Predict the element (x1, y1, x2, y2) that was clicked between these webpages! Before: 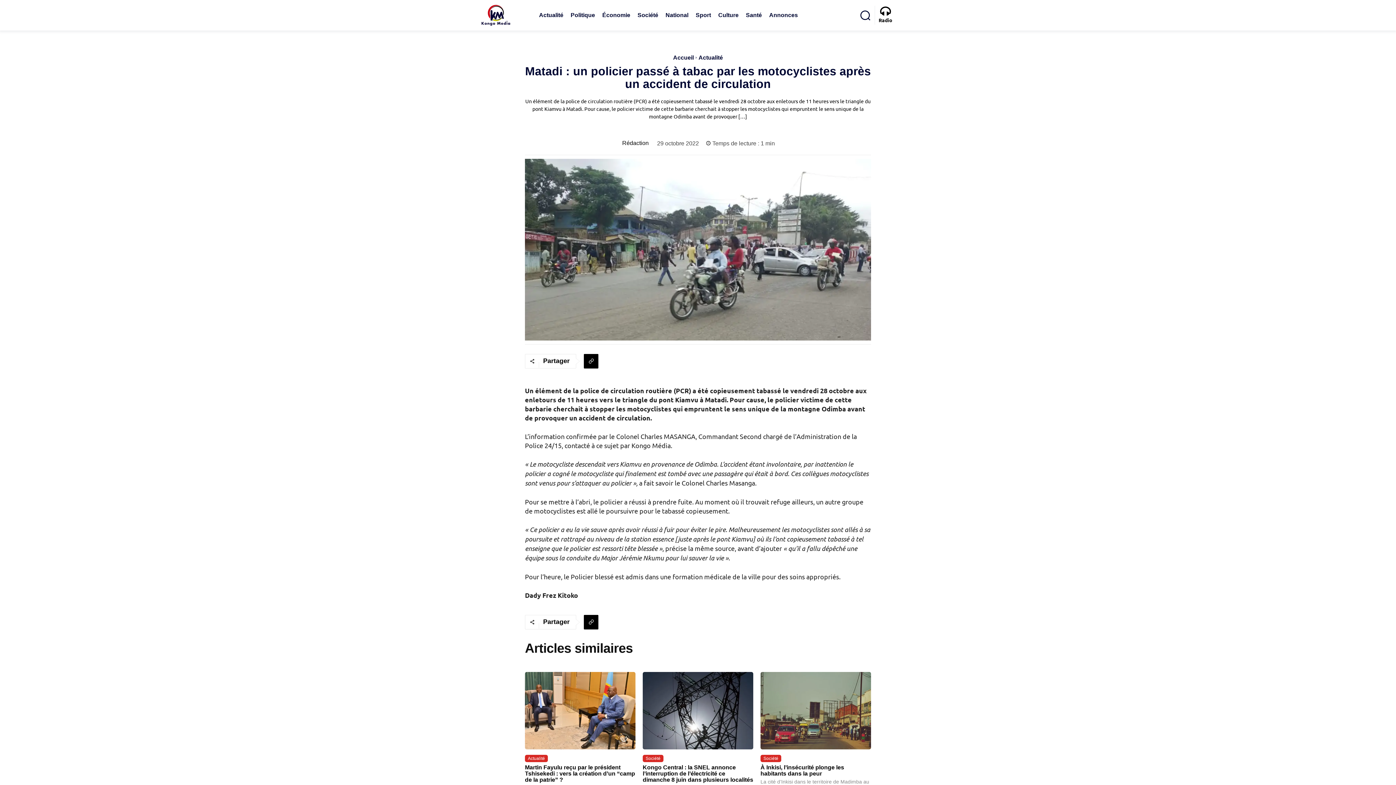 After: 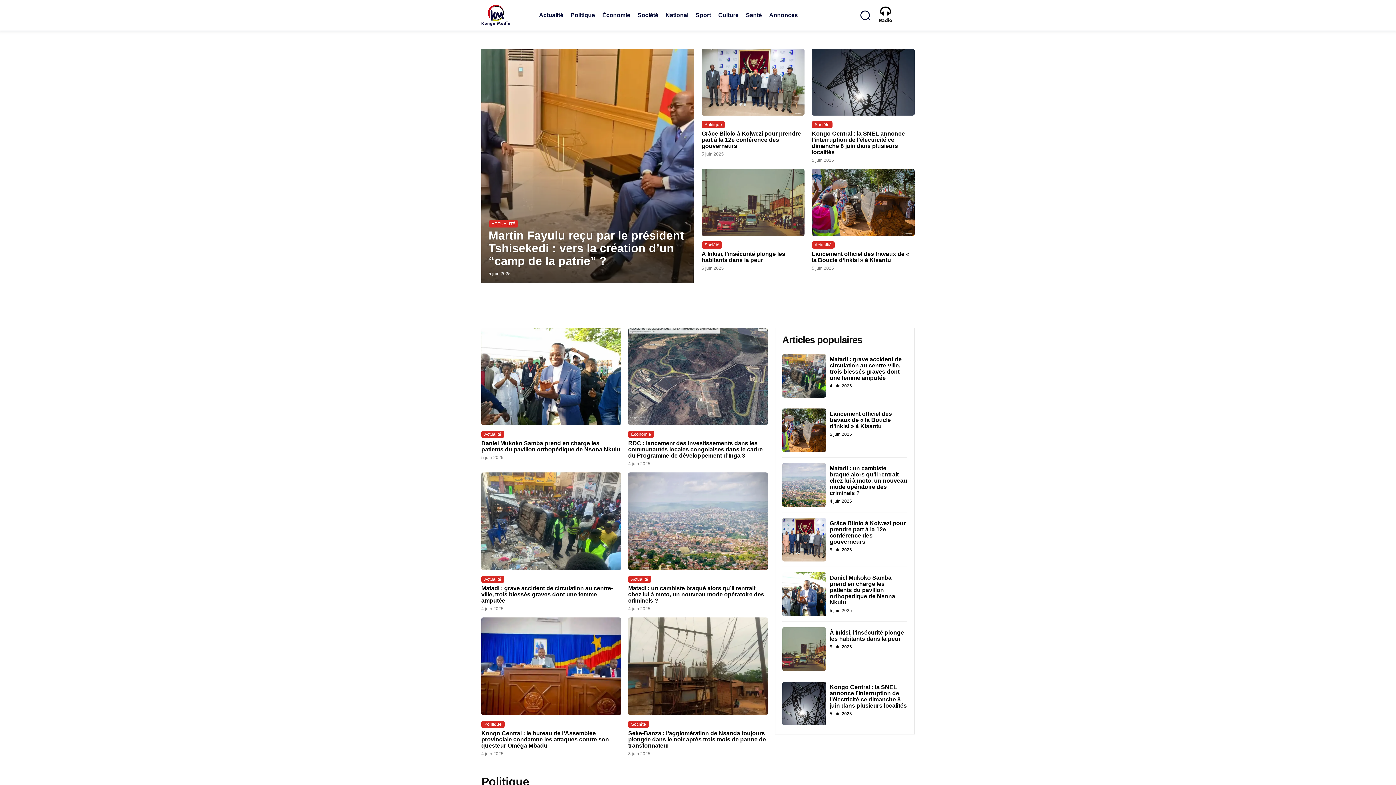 Action: label: Accueil bbox: (673, 54, 694, 60)